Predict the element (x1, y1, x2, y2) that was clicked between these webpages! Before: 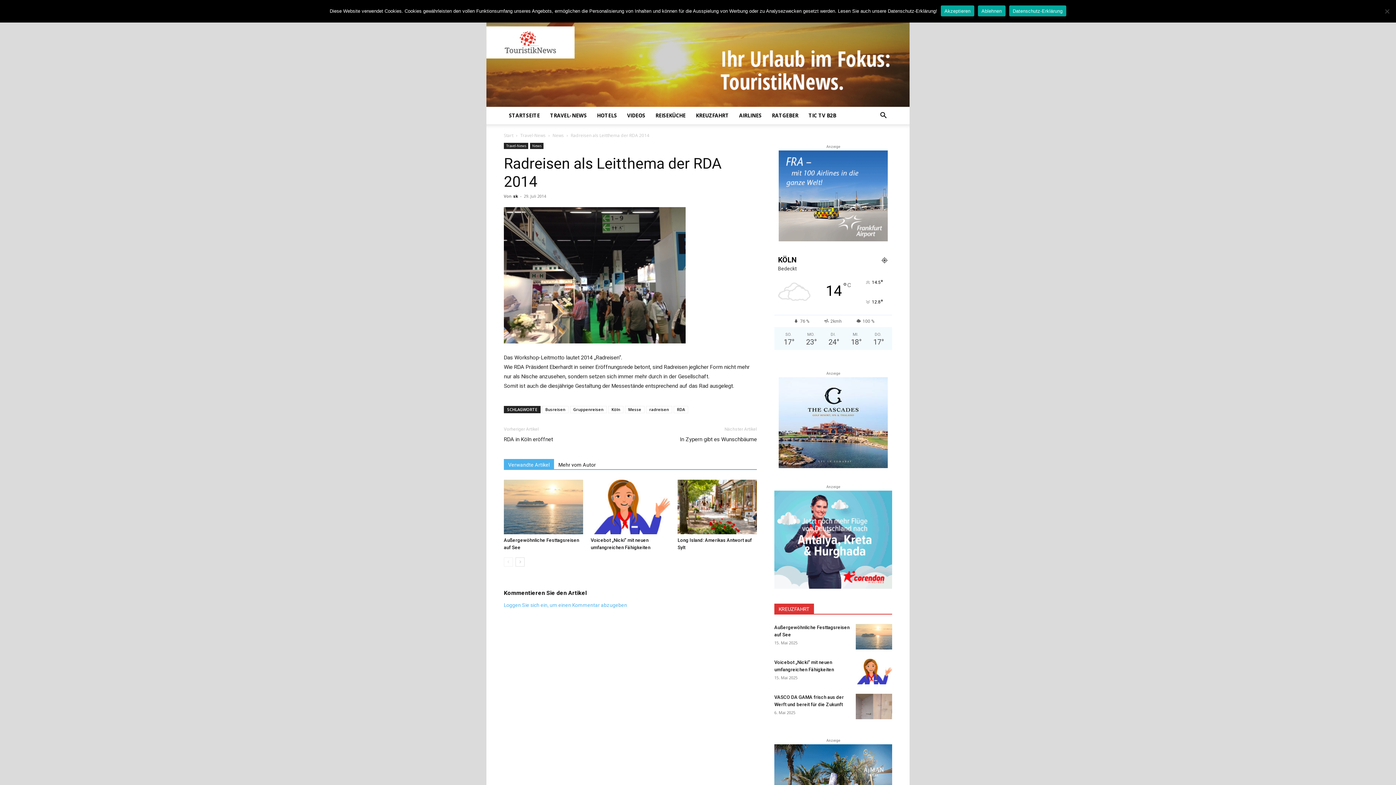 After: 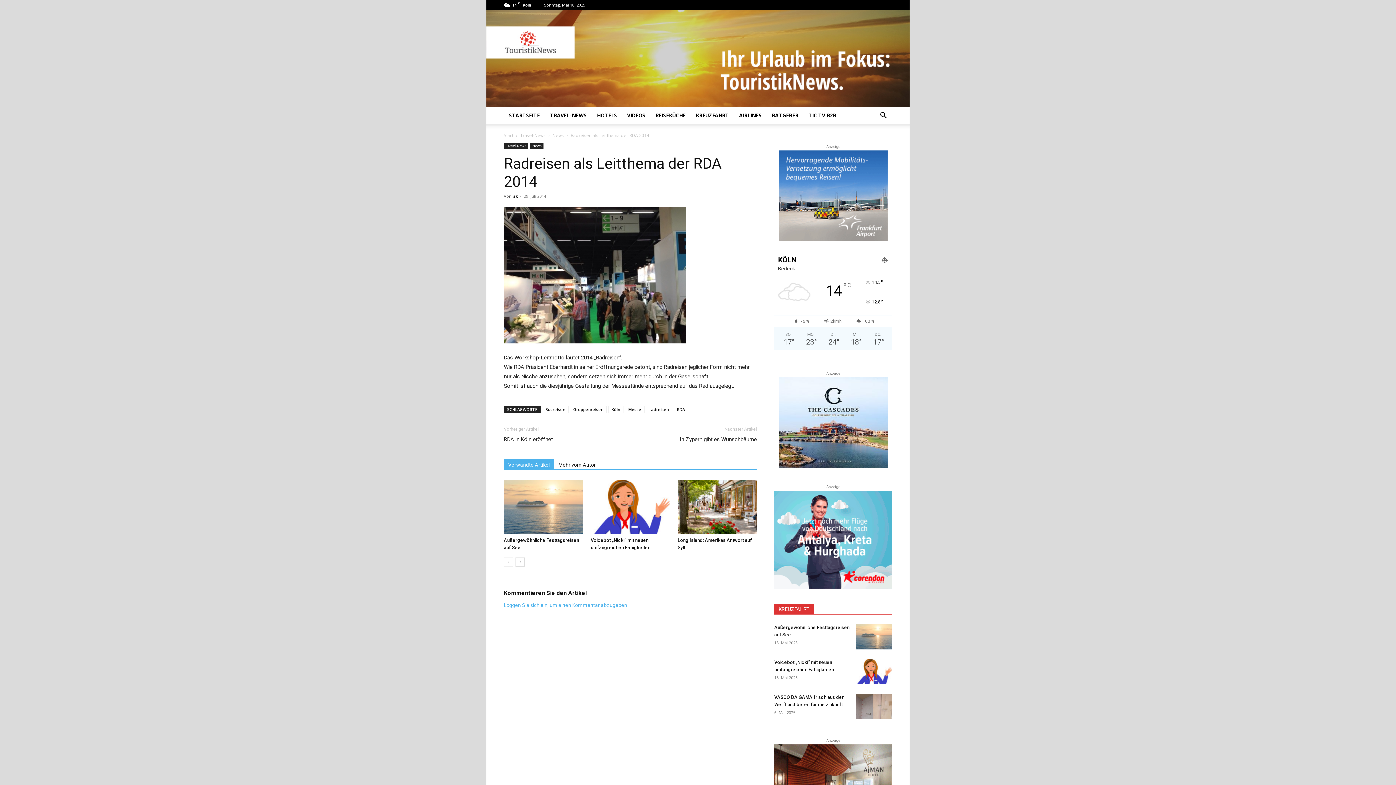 Action: bbox: (941, 5, 974, 16) label: Akzeptieren